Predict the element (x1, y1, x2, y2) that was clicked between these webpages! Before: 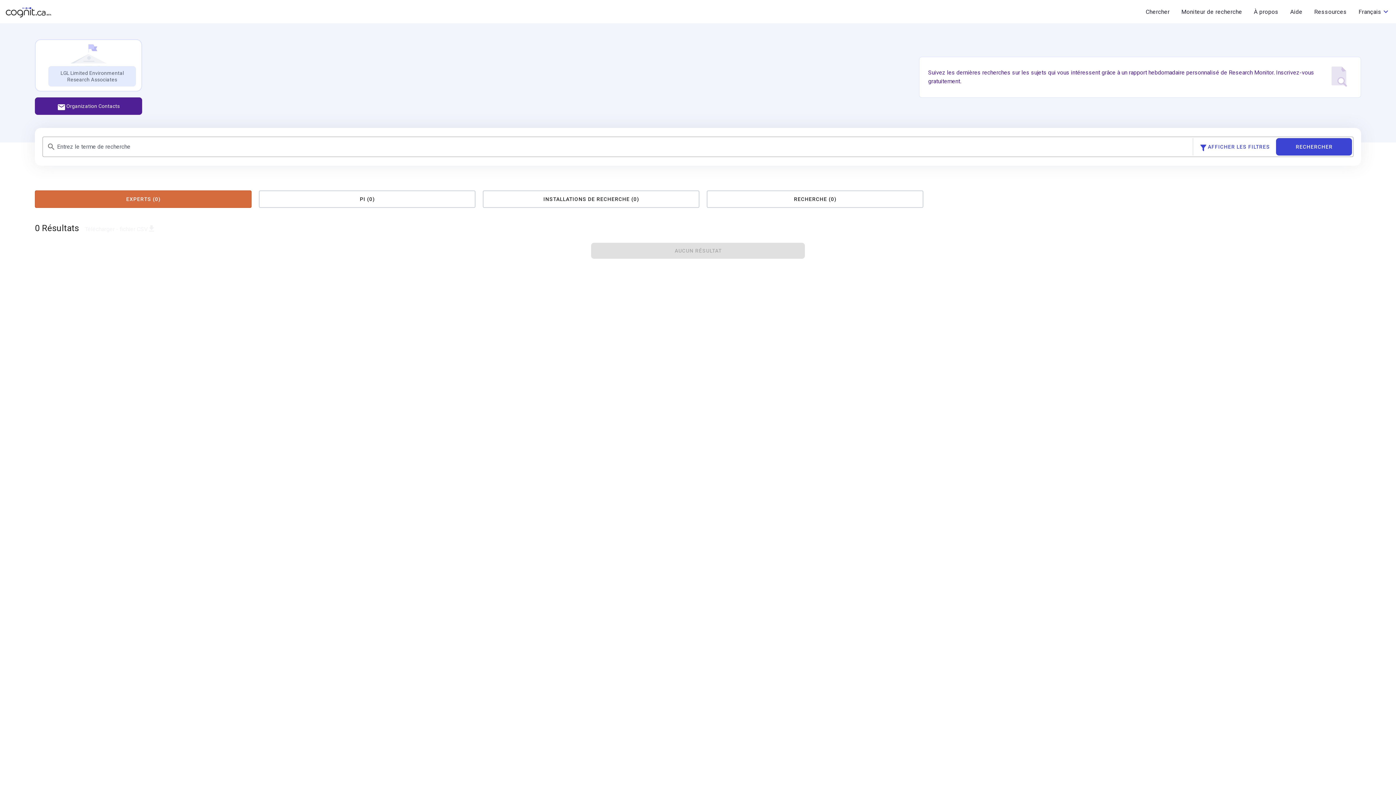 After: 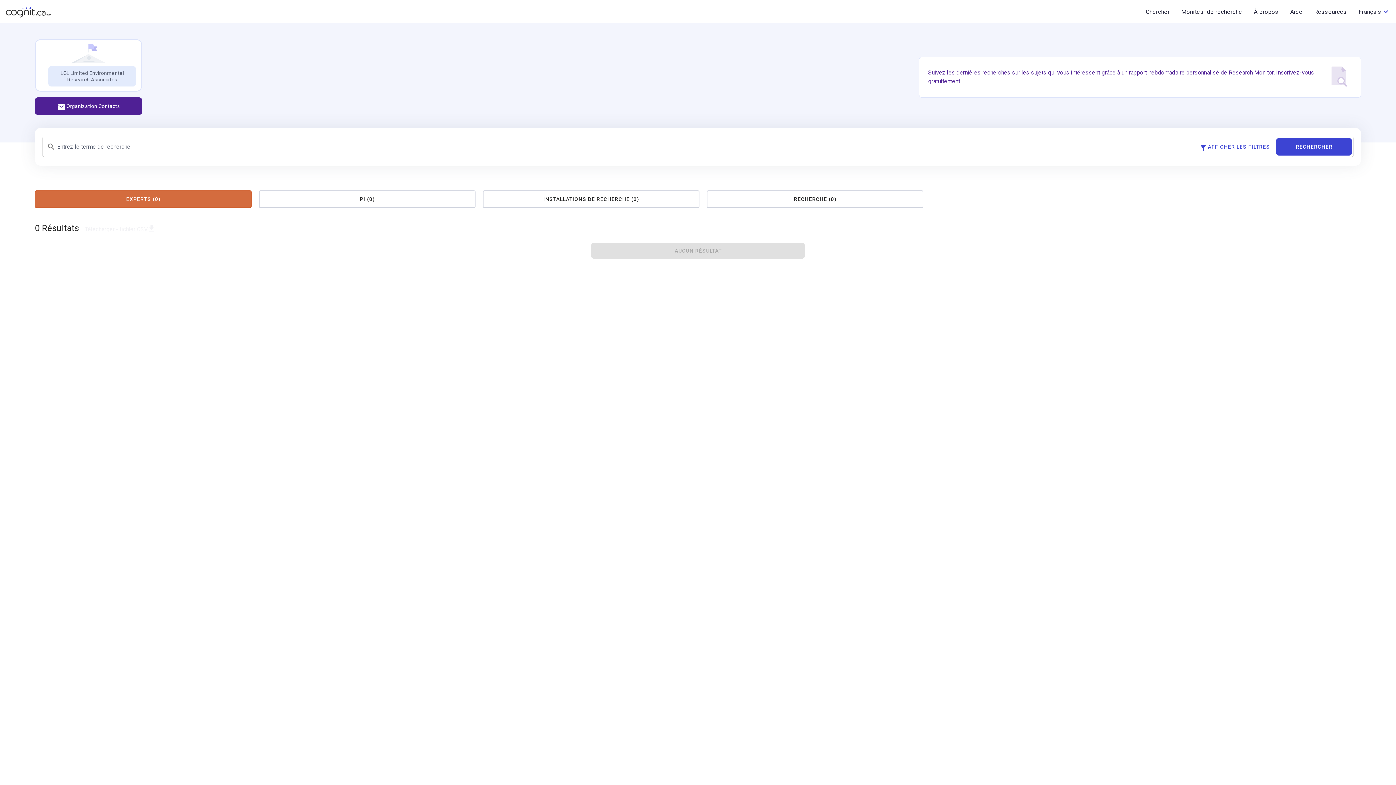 Action: label: Organization Contacts bbox: (34, 97, 142, 114)